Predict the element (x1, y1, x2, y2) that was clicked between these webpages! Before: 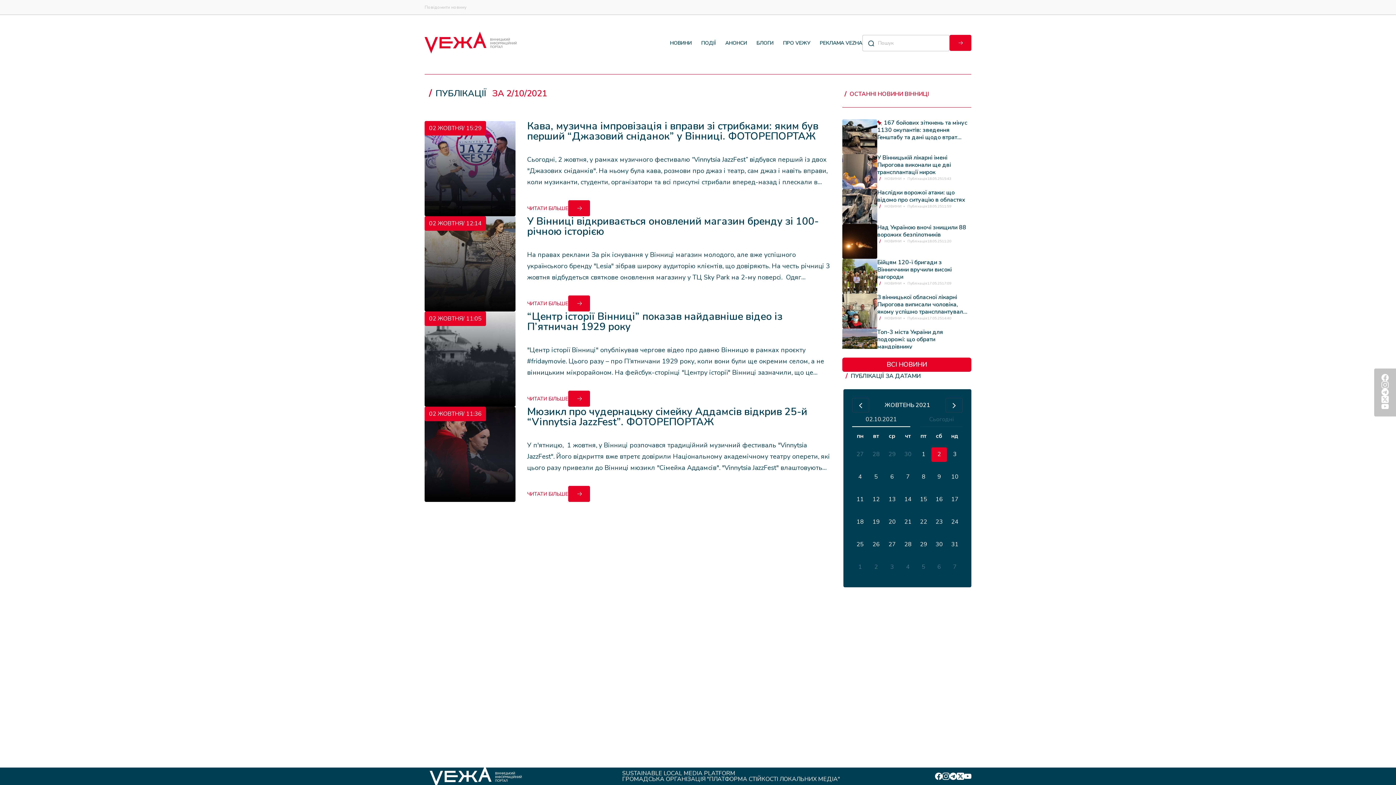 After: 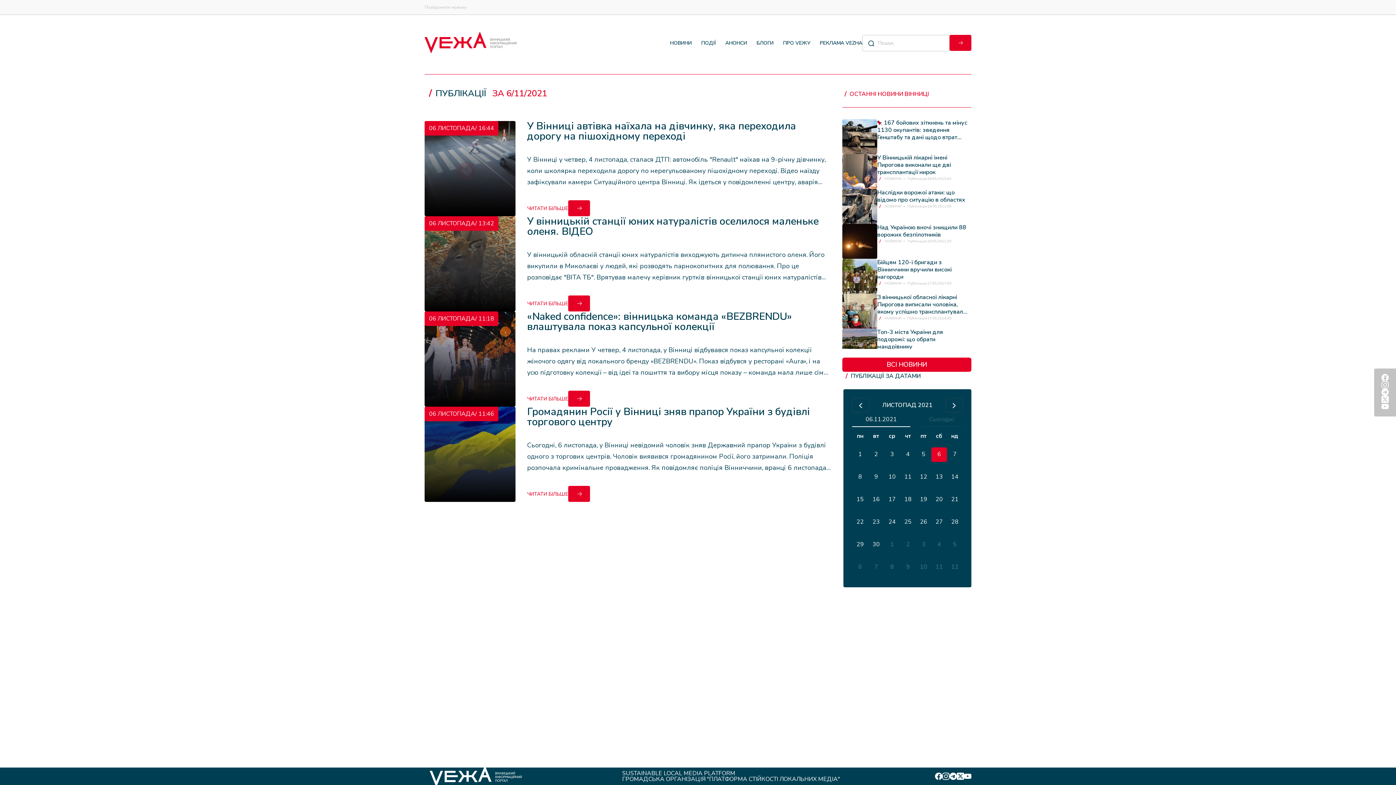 Action: label: 6 листопада 2021 р. bbox: (936, 562, 942, 571)